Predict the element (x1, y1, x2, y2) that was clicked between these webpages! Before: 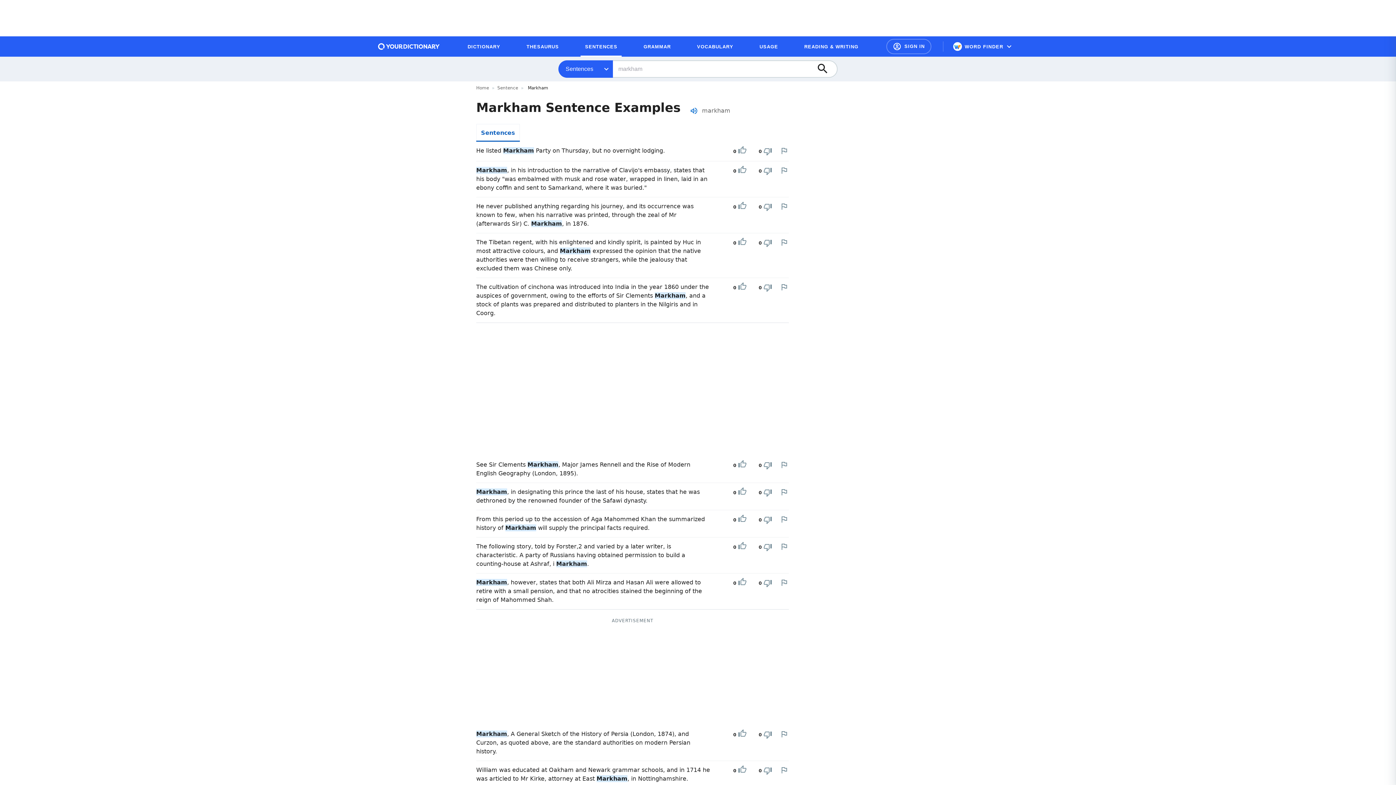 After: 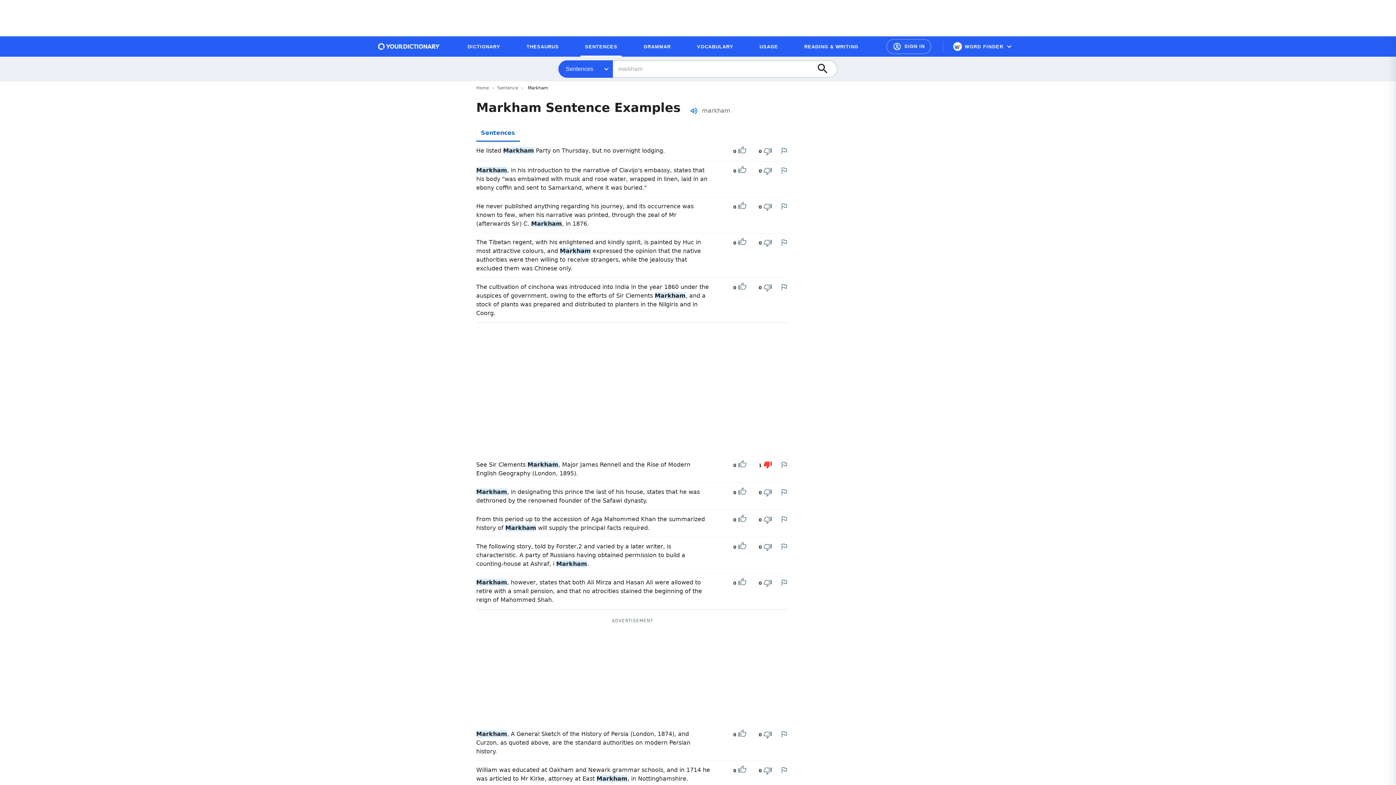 Action: bbox: (763, 460, 772, 470) label: Downvote